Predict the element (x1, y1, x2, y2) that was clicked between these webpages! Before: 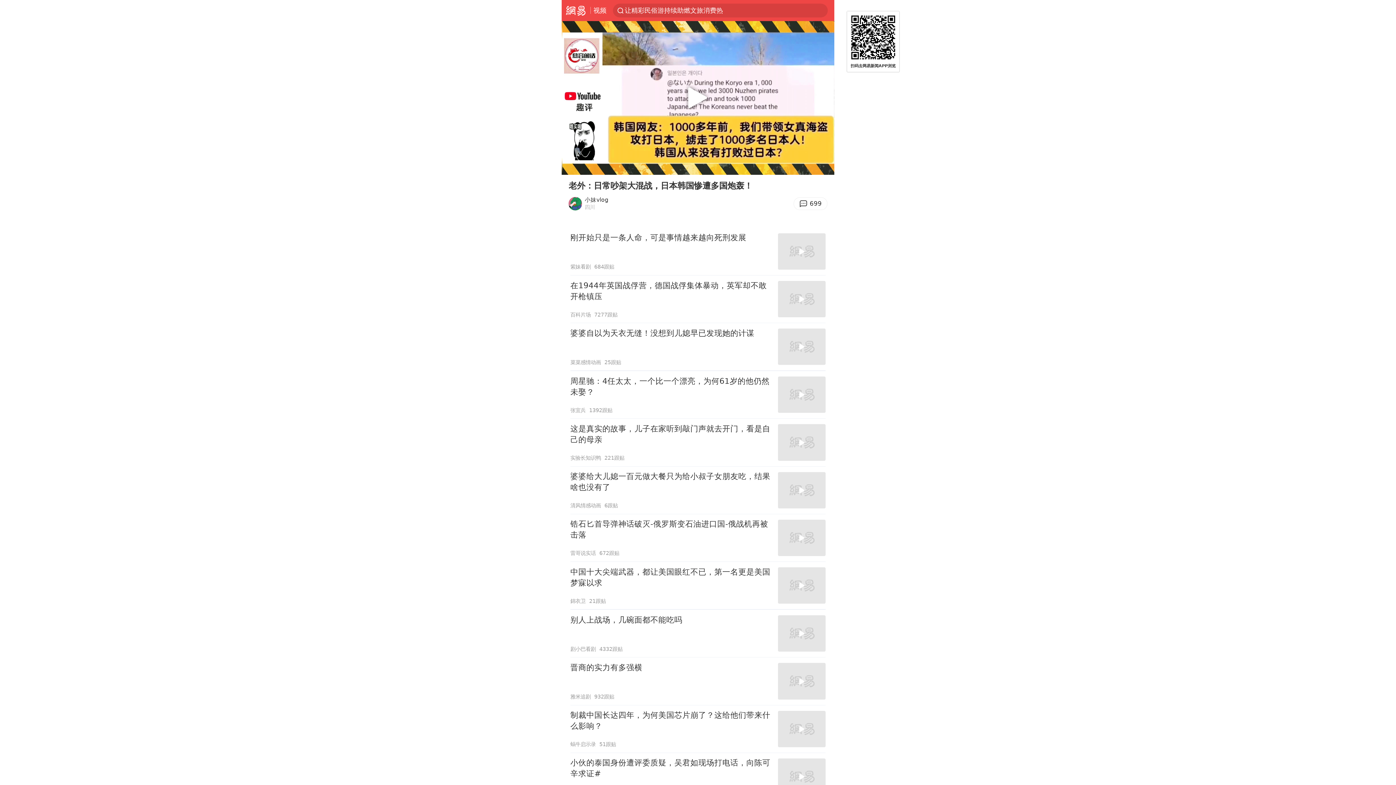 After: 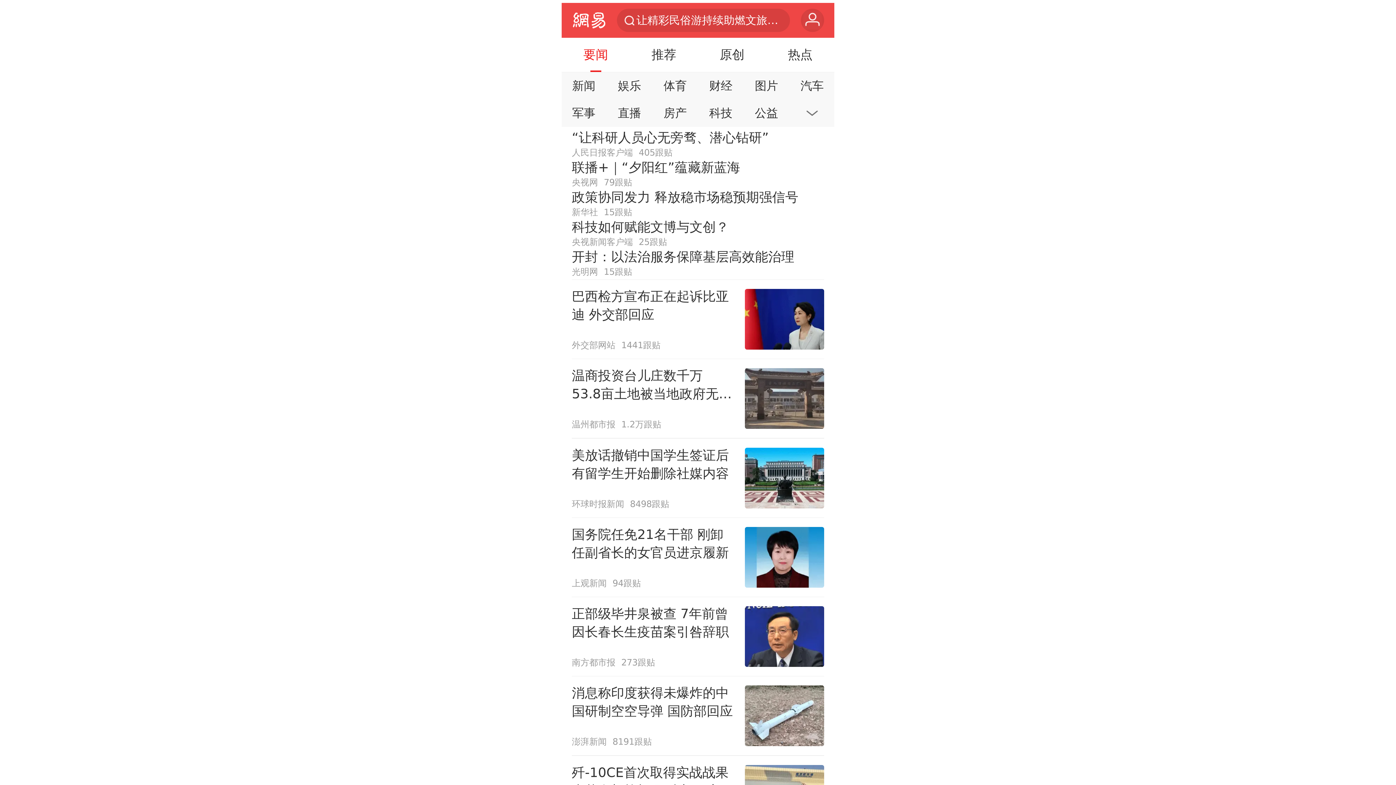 Action: label: 网易 bbox: (561, 0, 590, 20)